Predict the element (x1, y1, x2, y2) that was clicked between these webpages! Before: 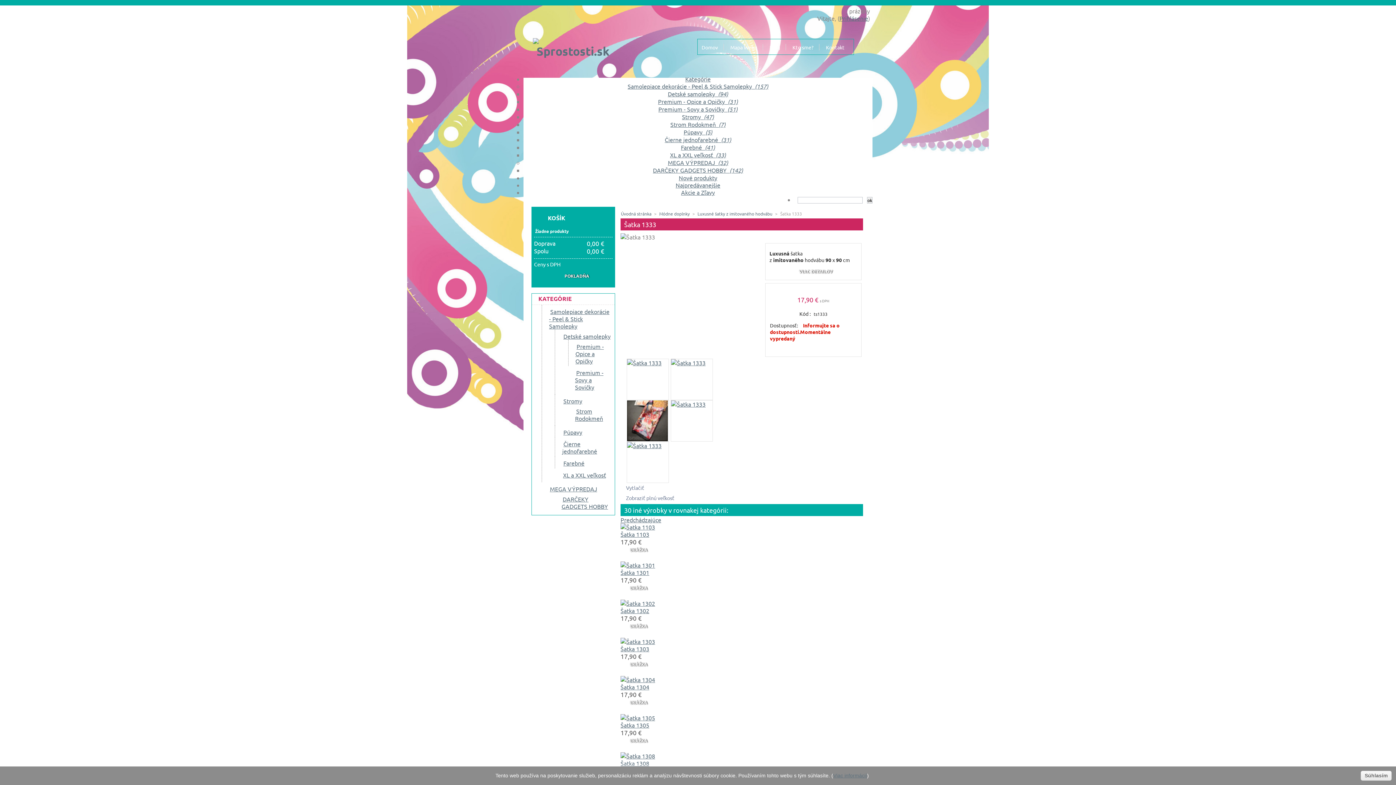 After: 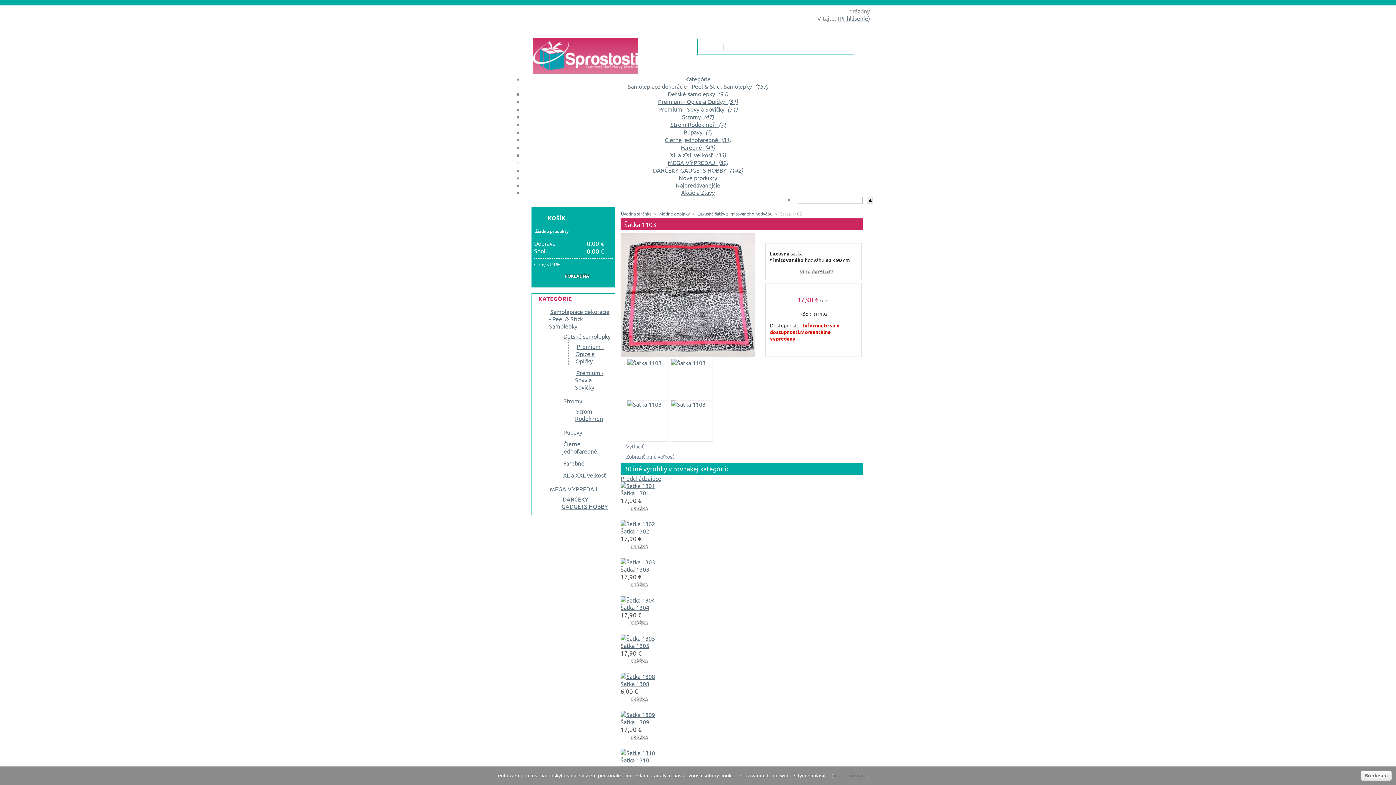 Action: bbox: (620, 523, 655, 530)